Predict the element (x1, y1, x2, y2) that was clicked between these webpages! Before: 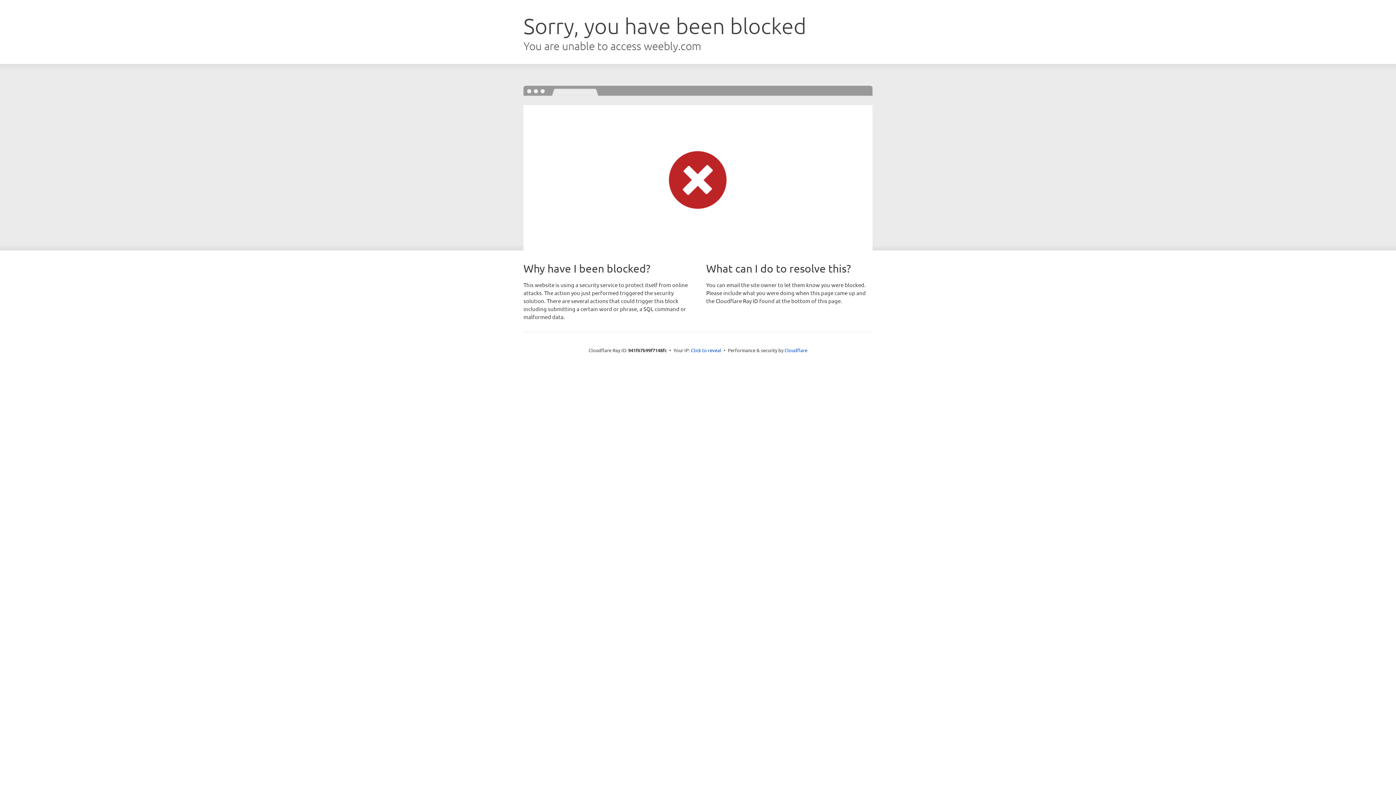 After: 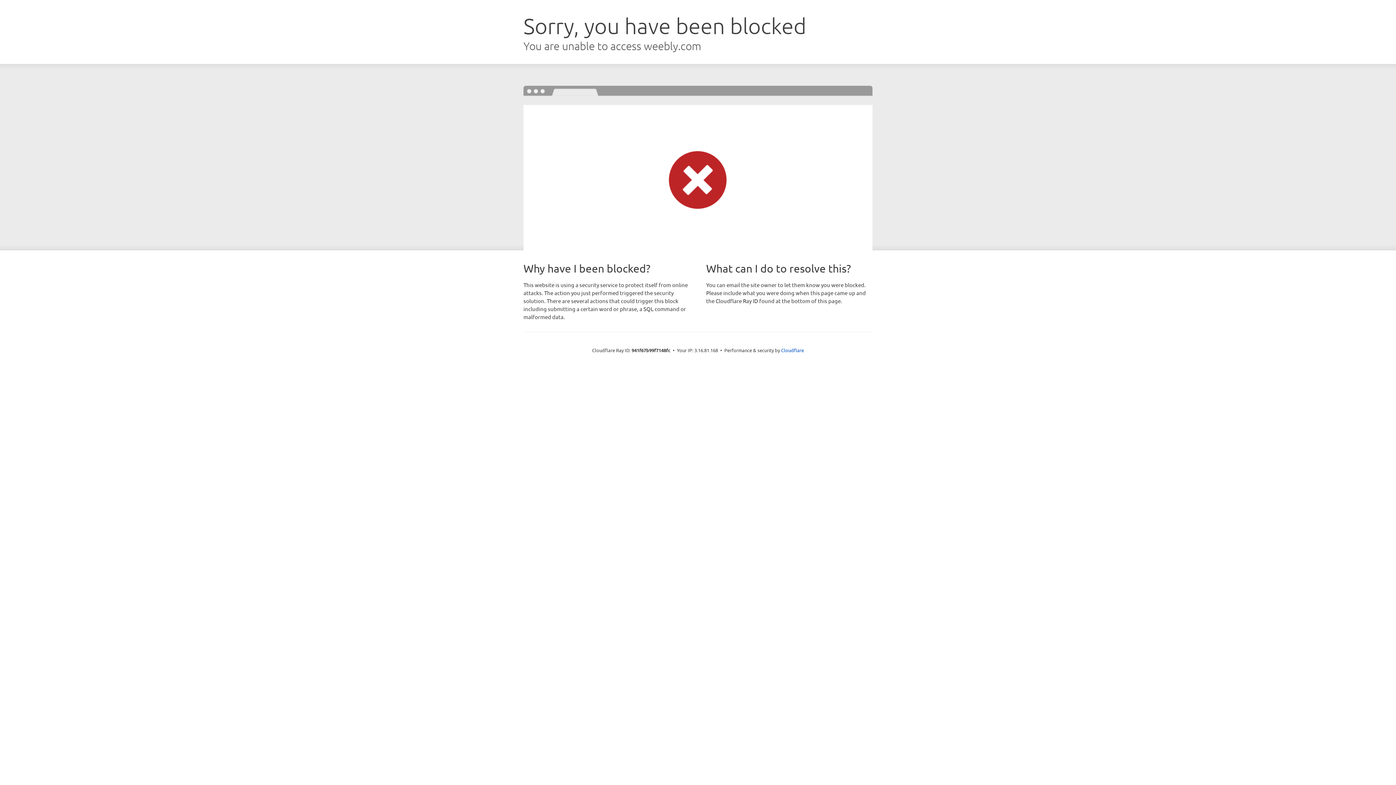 Action: bbox: (691, 346, 721, 353) label: Click to reveal